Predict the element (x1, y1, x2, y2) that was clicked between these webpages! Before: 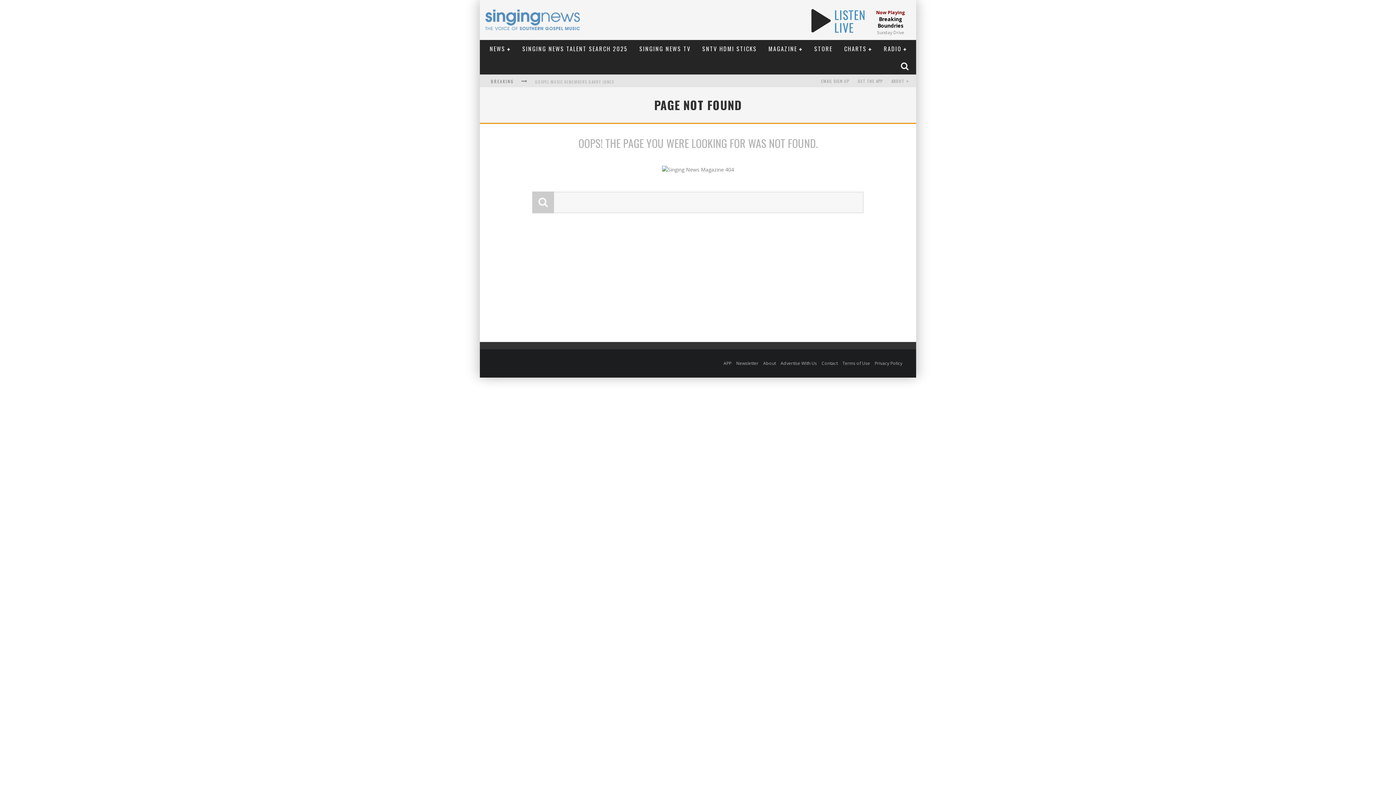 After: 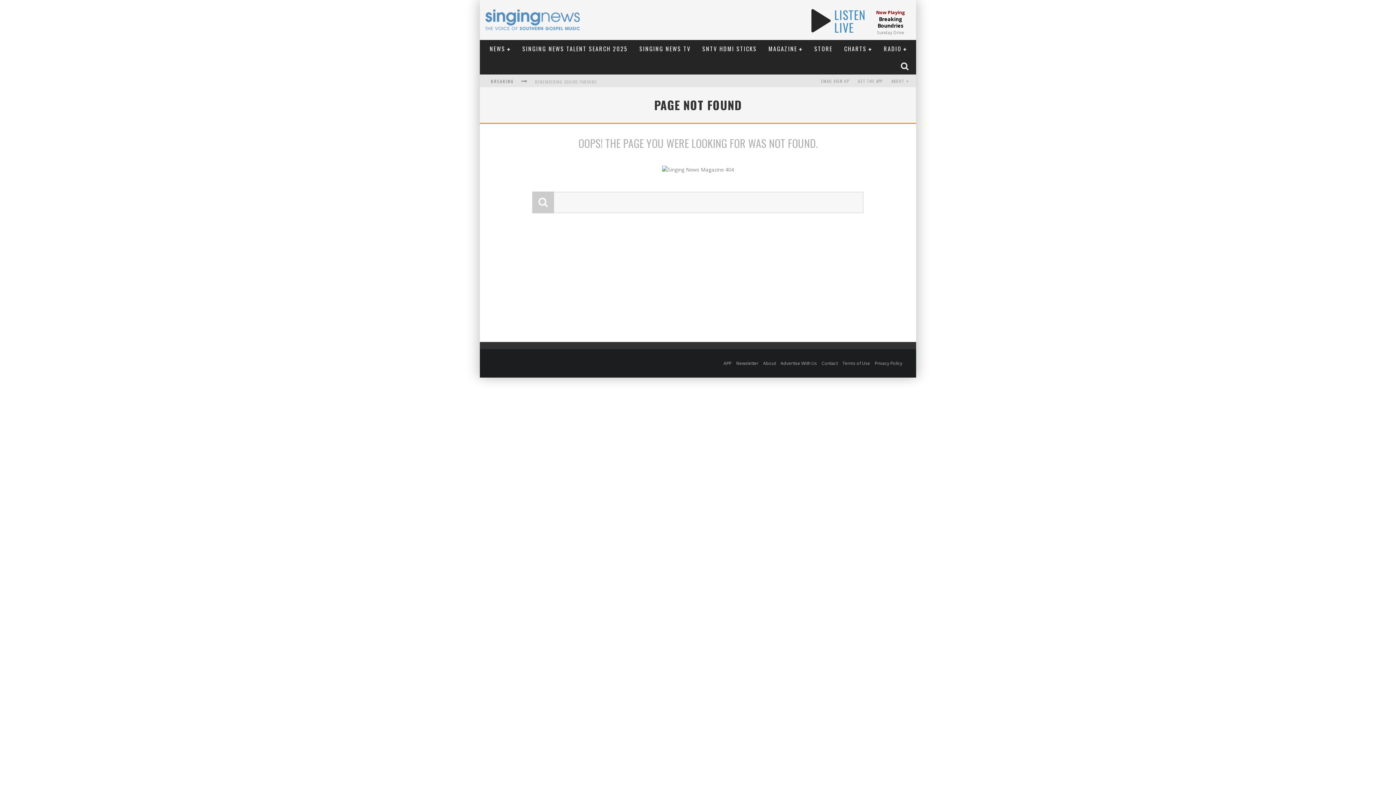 Action: bbox: (589, 31, 807, 38)